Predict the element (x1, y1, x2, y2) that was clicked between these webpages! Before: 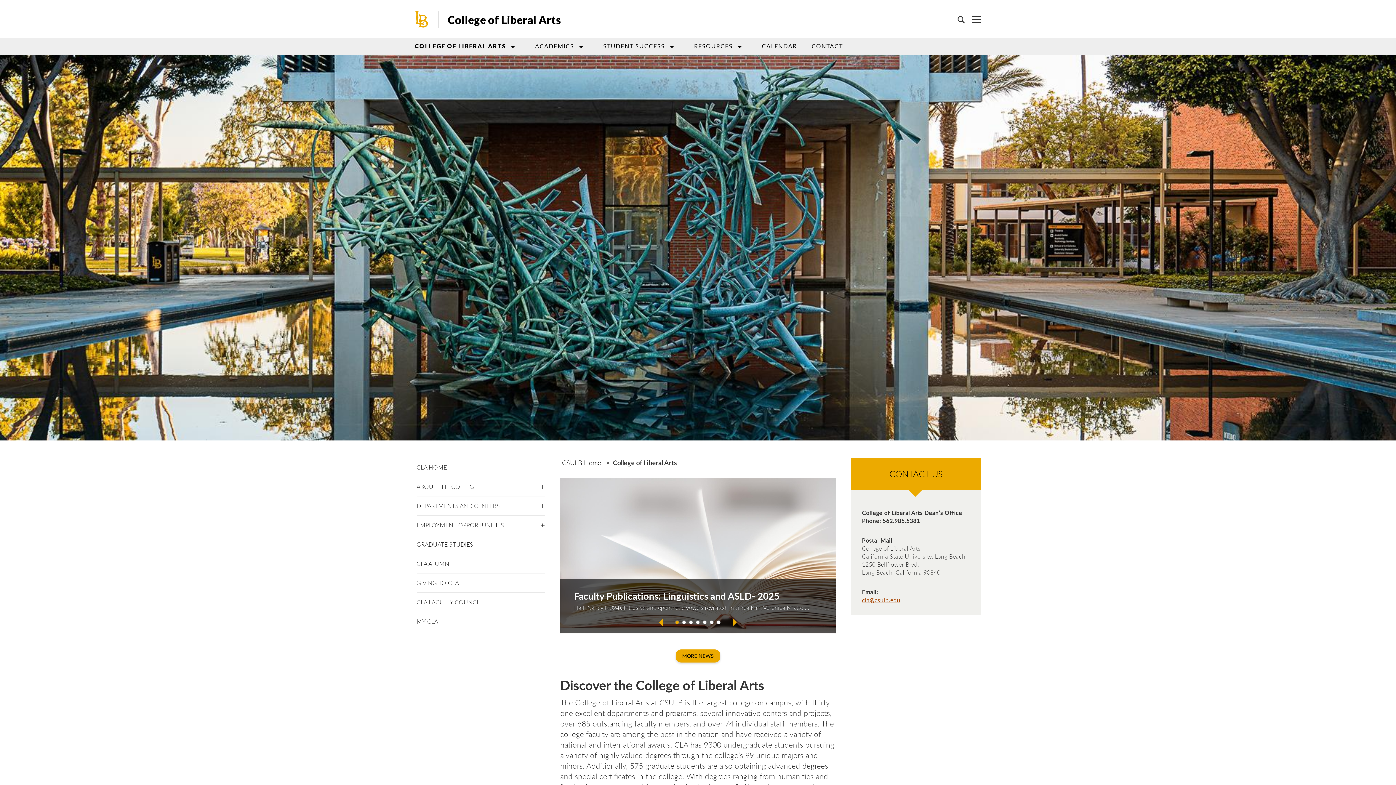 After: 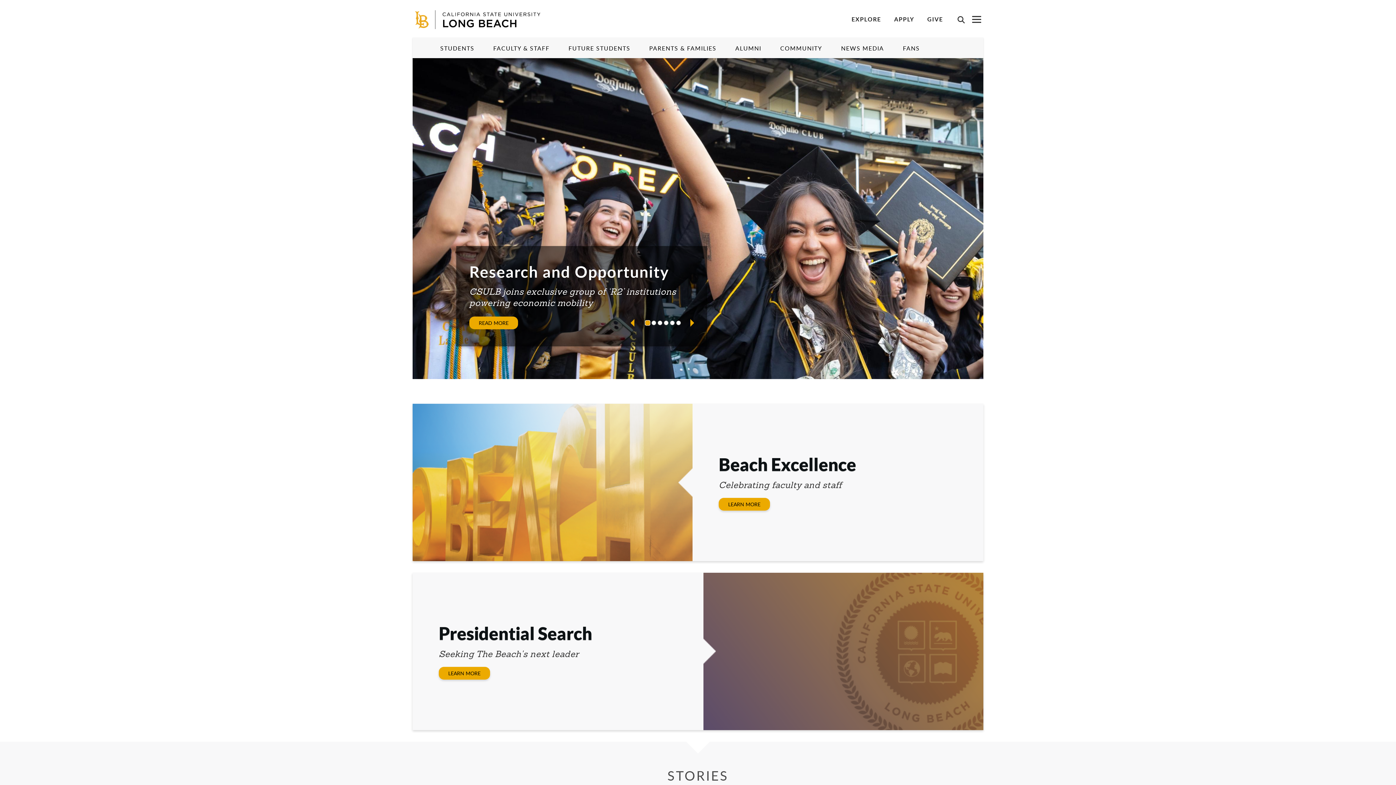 Action: bbox: (414, 12, 428, 23)